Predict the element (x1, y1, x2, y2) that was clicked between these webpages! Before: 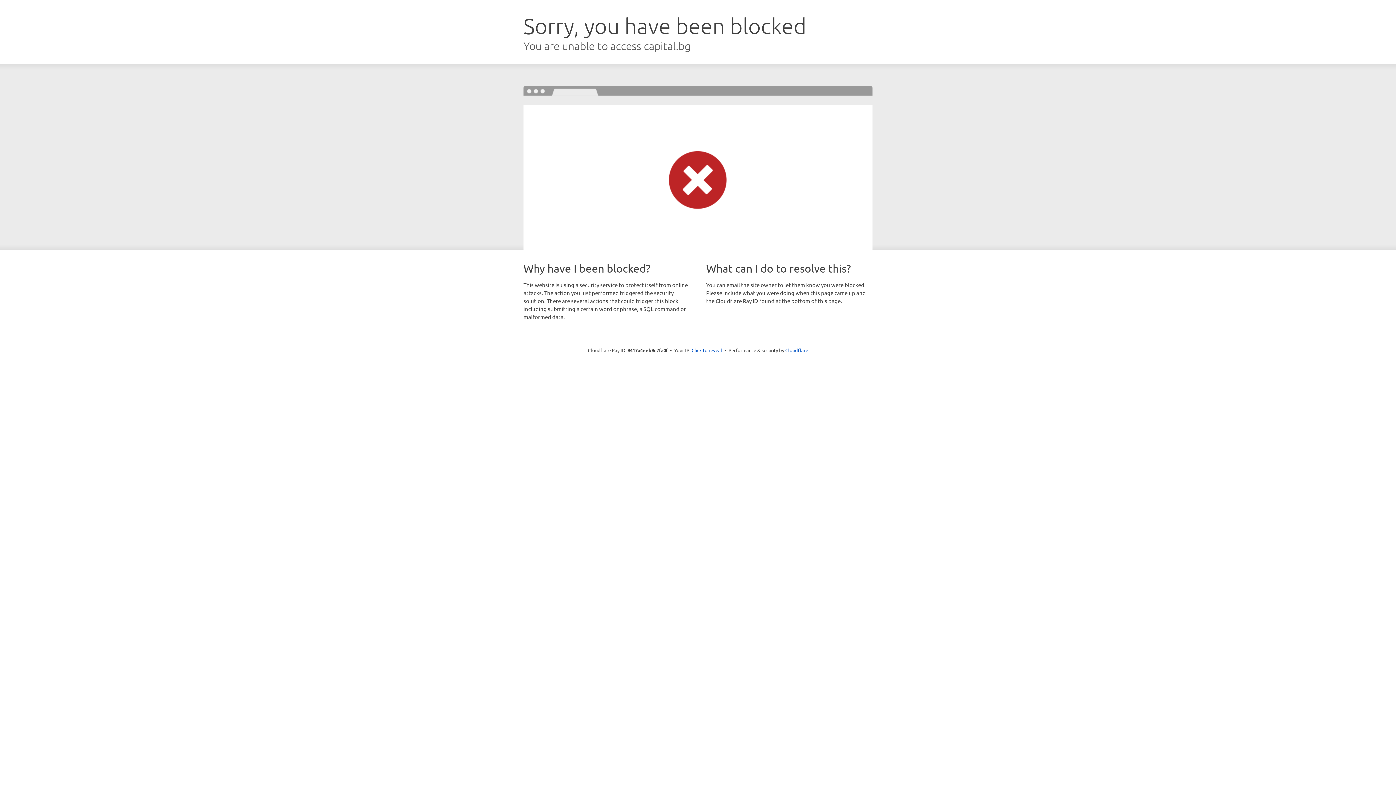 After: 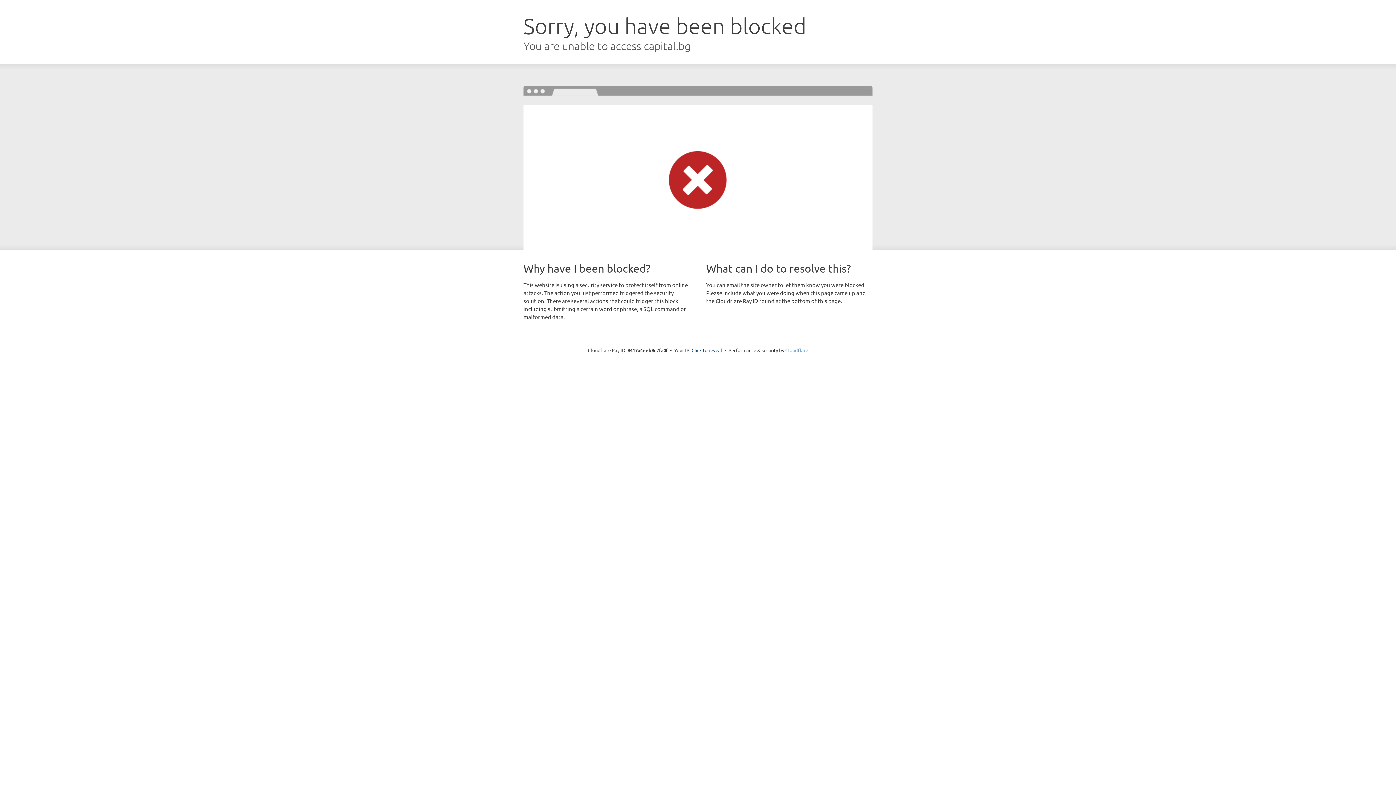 Action: bbox: (785, 347, 808, 353) label: Cloudflare